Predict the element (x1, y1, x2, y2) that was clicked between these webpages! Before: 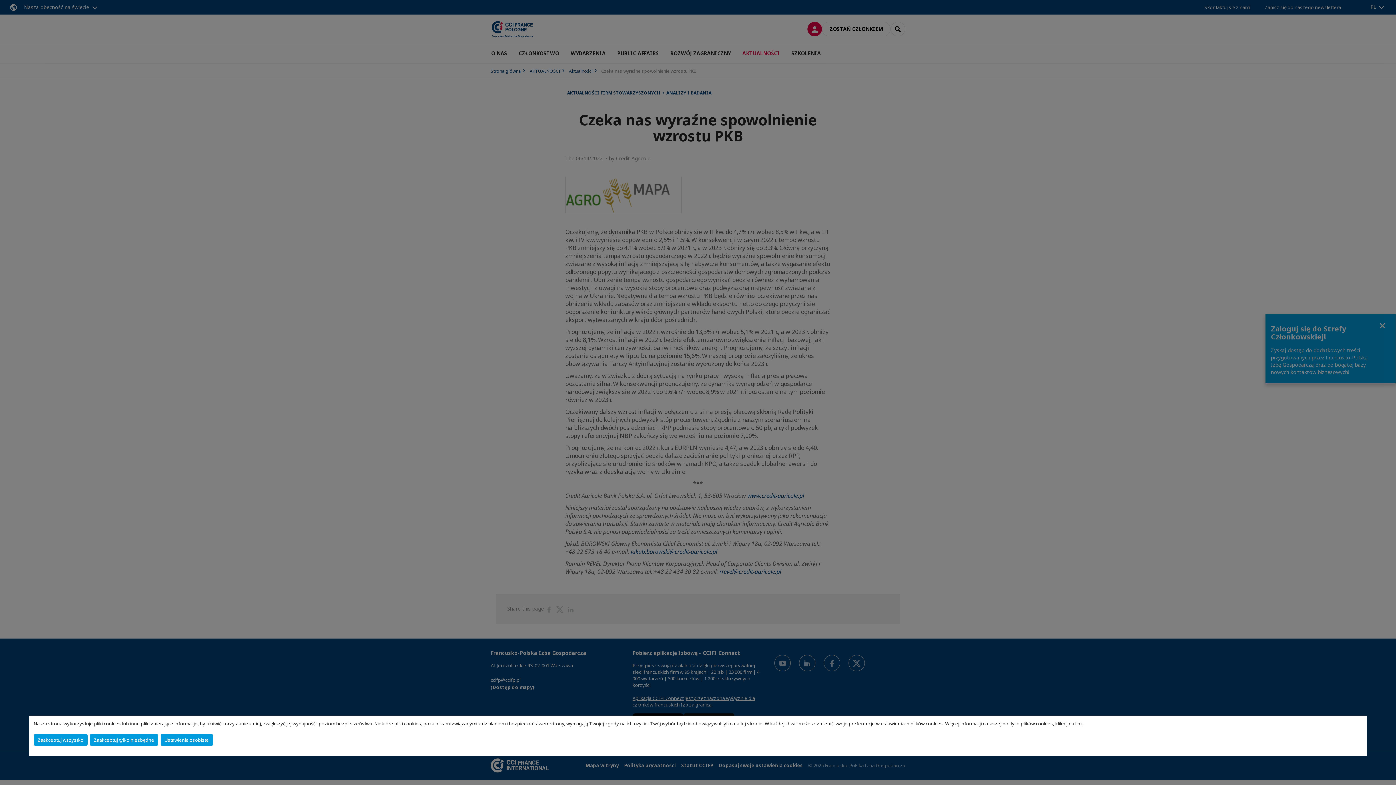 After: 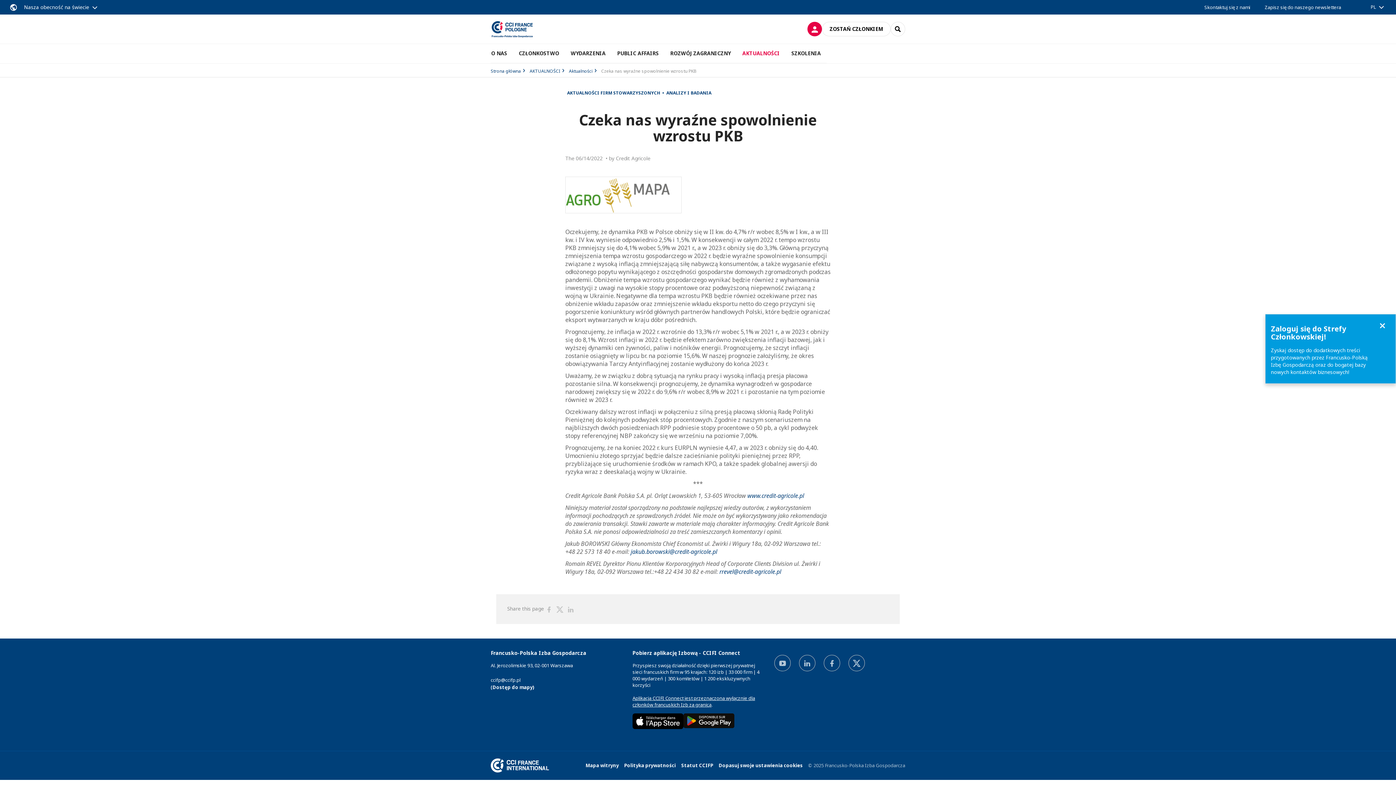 Action: label: Zaakceptuj tylko niezbędne bbox: (89, 734, 158, 746)